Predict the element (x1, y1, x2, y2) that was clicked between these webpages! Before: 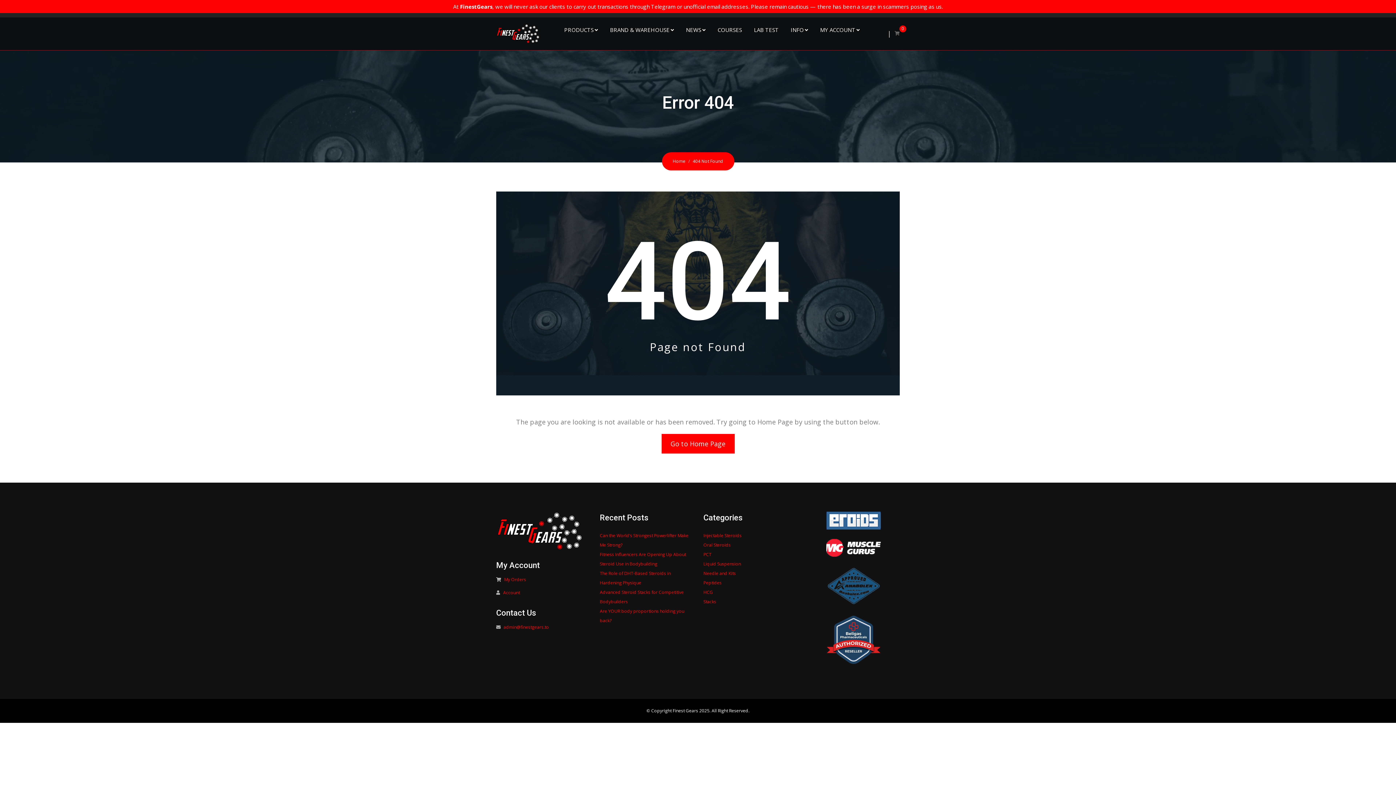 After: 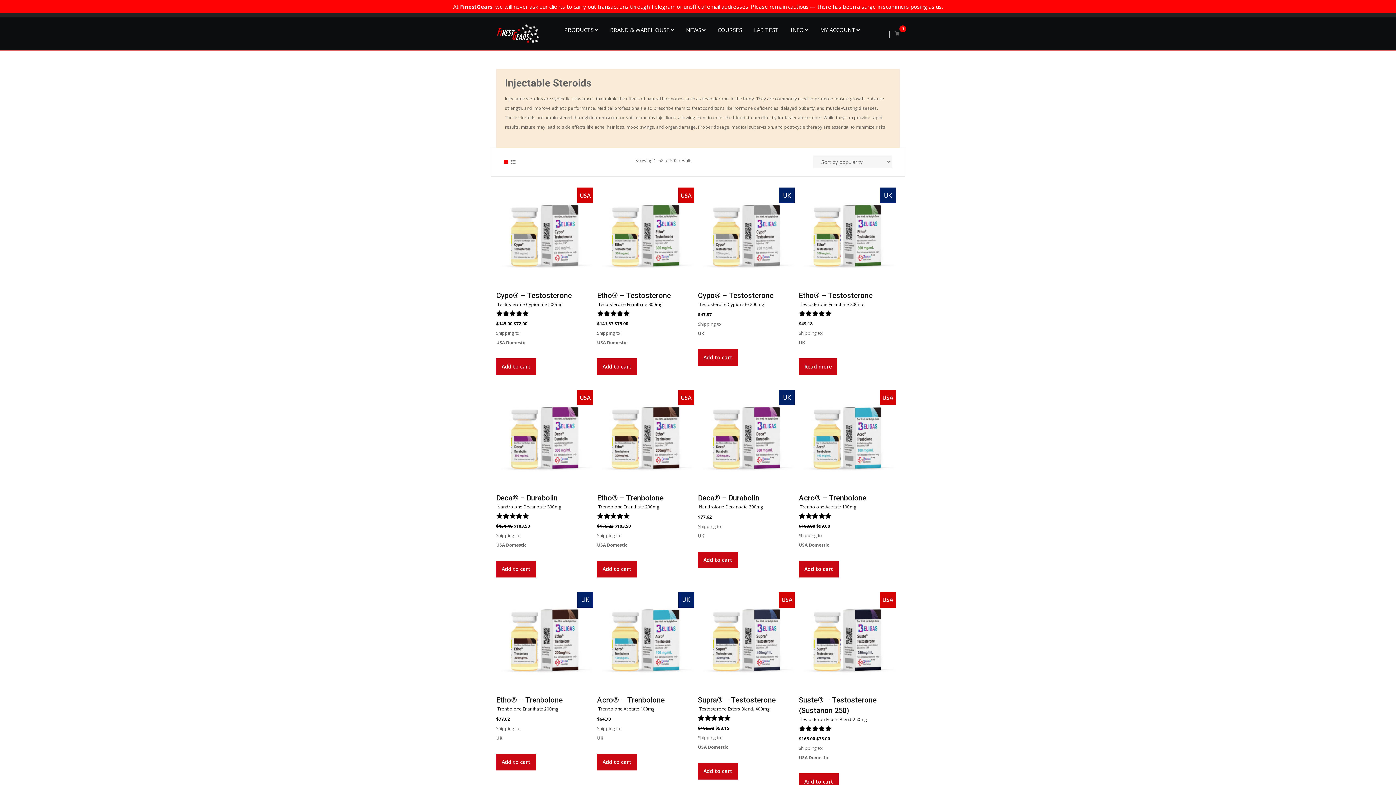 Action: label: Injectable Steroids bbox: (703, 532, 741, 538)